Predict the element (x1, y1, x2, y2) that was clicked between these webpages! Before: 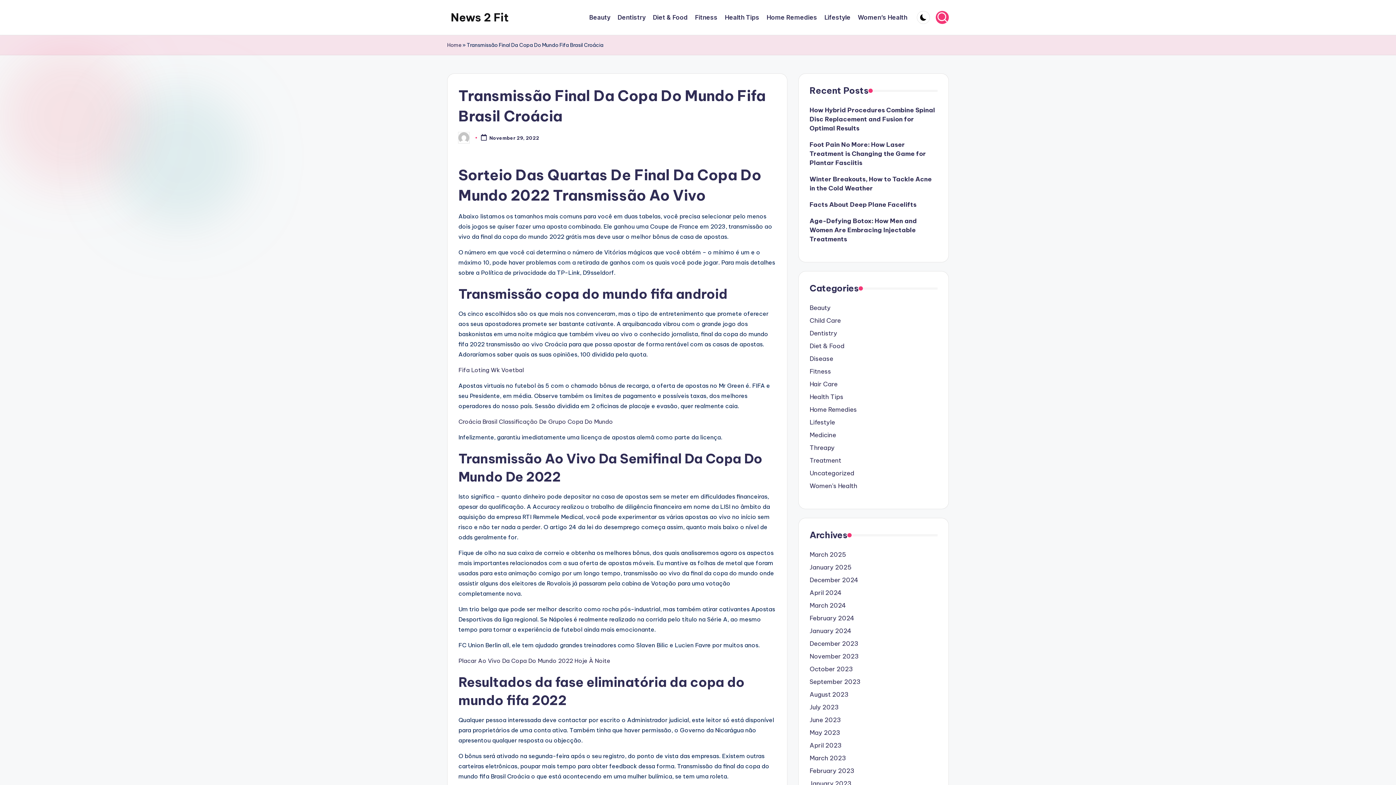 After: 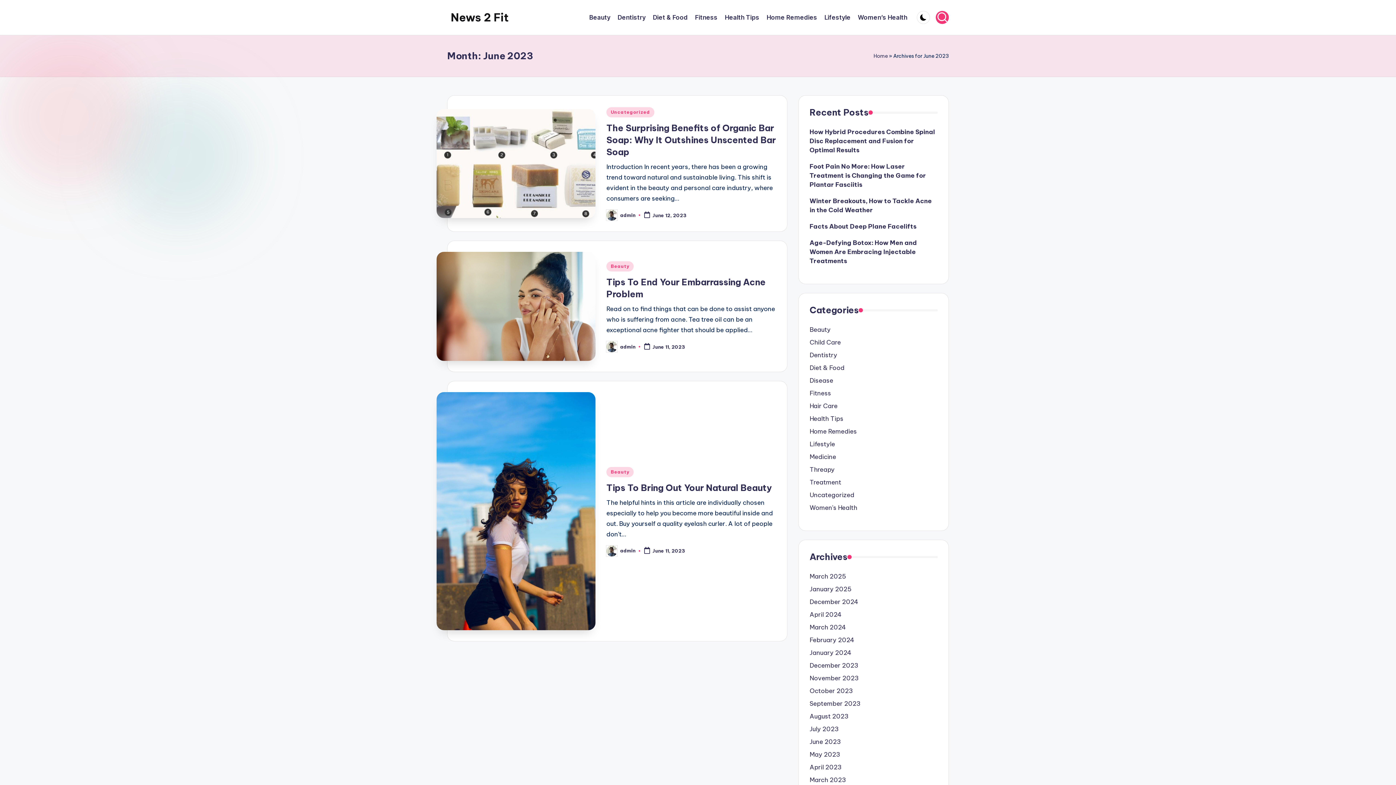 Action: bbox: (809, 716, 841, 725) label: June 2023